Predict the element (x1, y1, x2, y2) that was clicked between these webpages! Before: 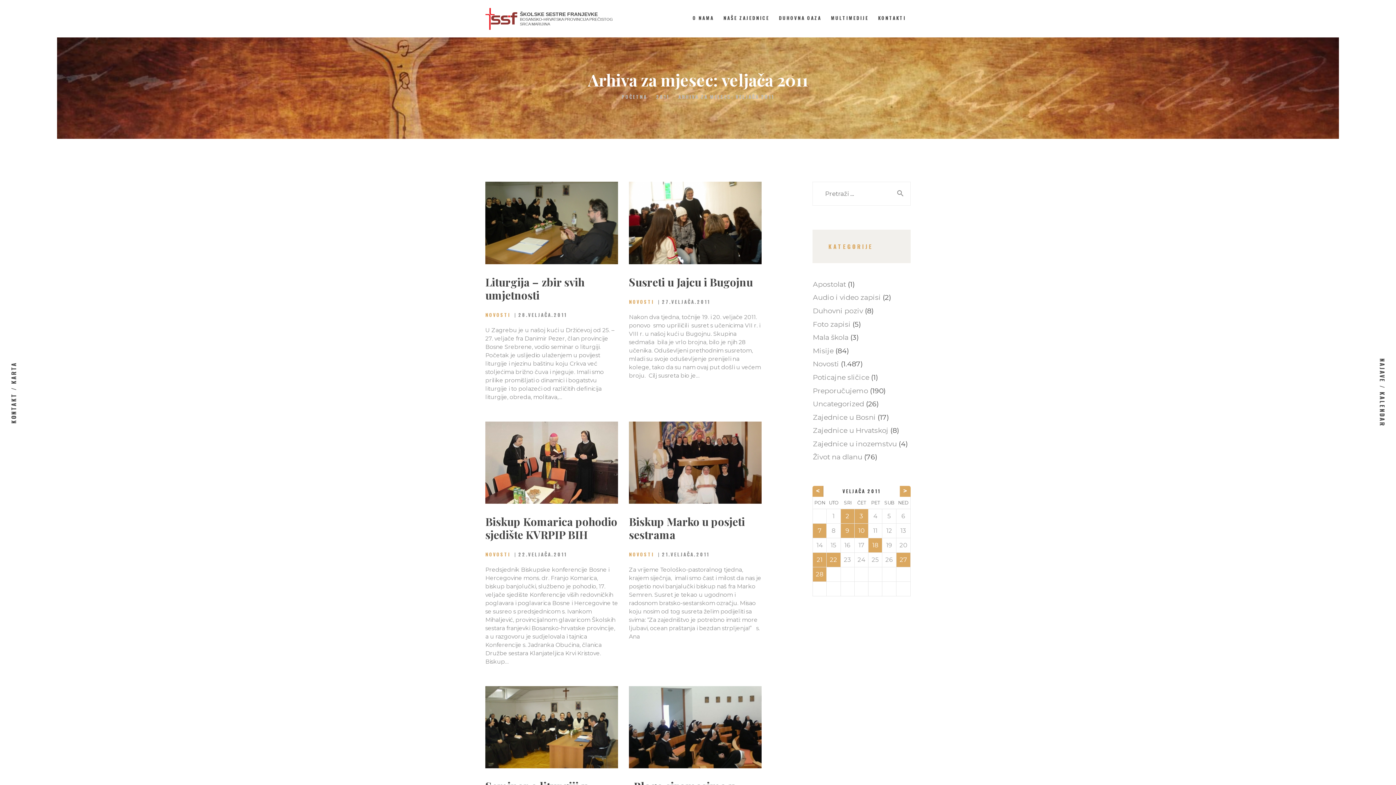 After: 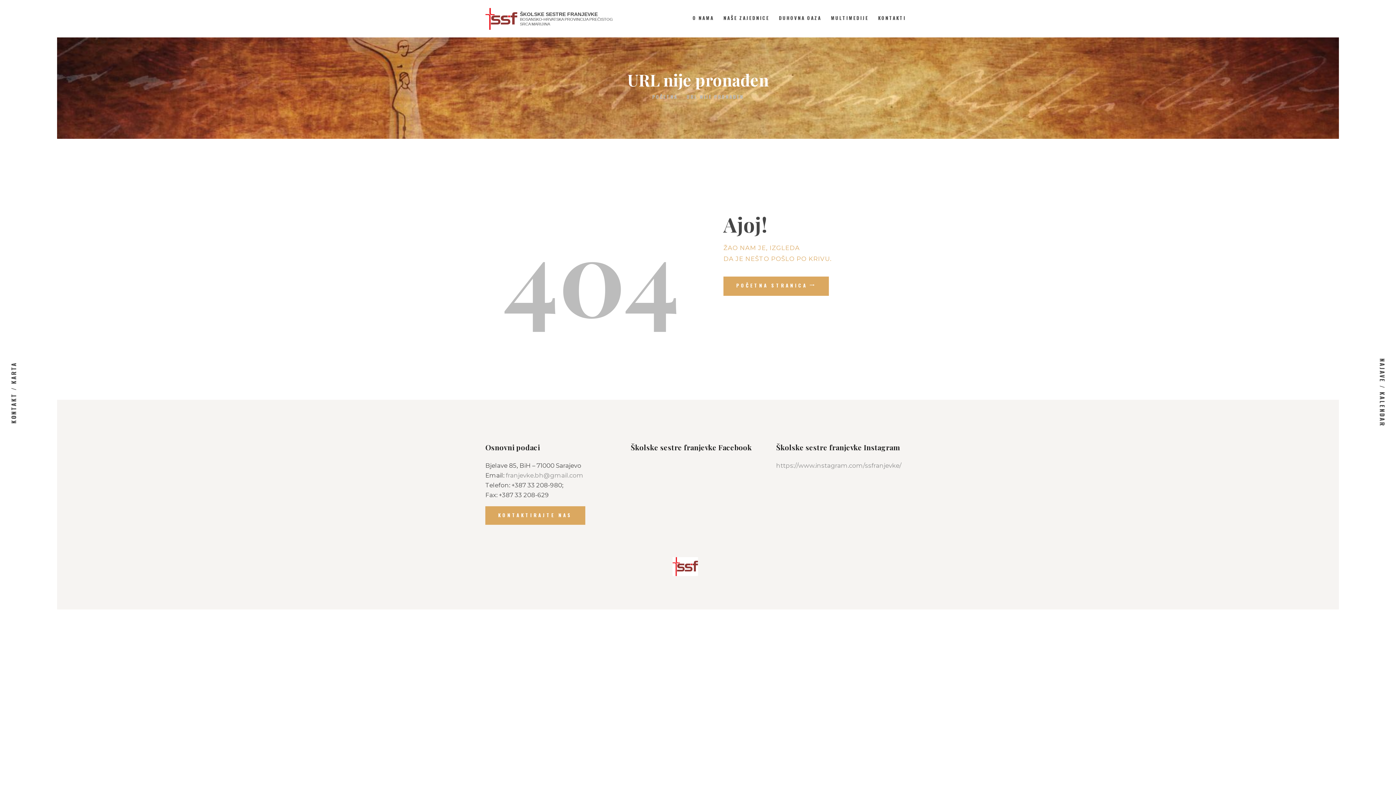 Action: label: 22.VELJAČA.2011 bbox: (518, 550, 567, 558)